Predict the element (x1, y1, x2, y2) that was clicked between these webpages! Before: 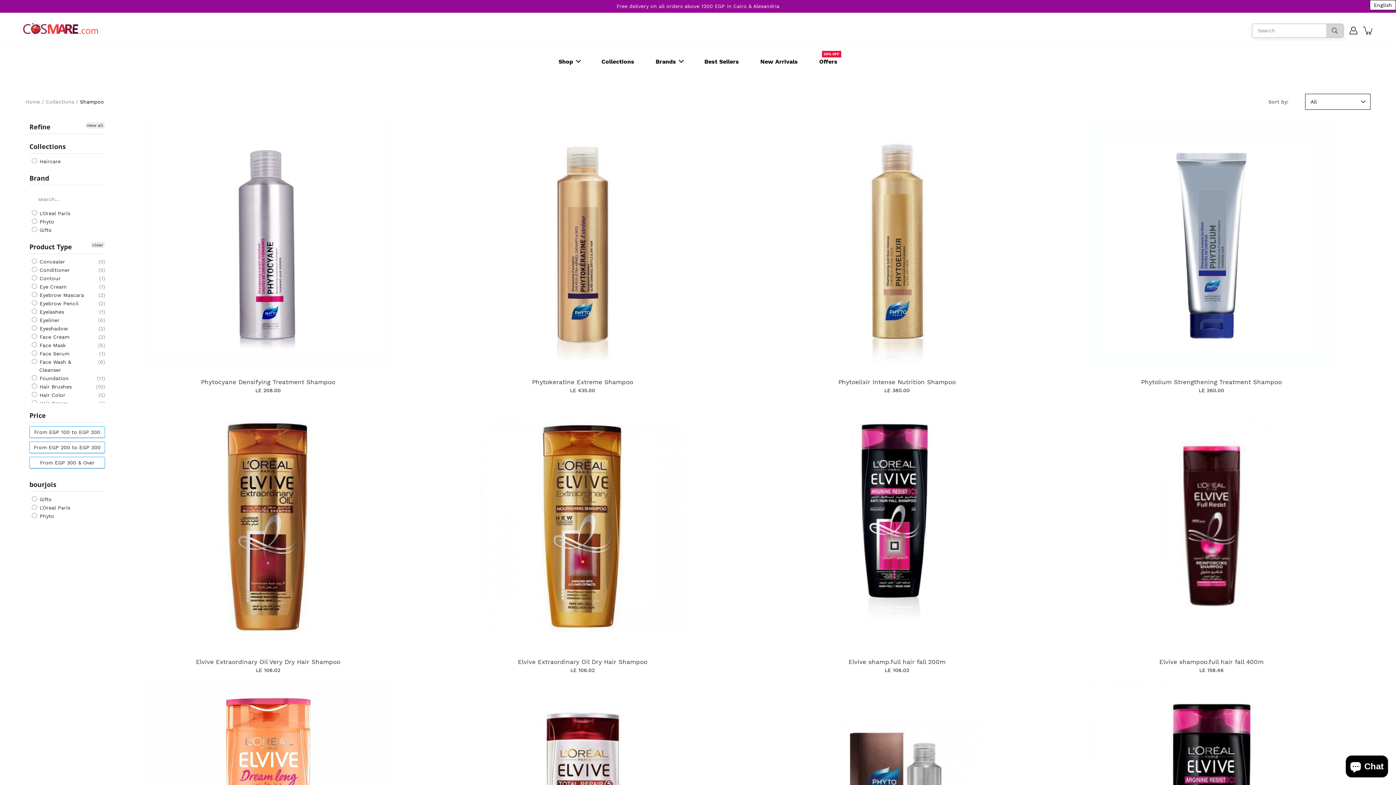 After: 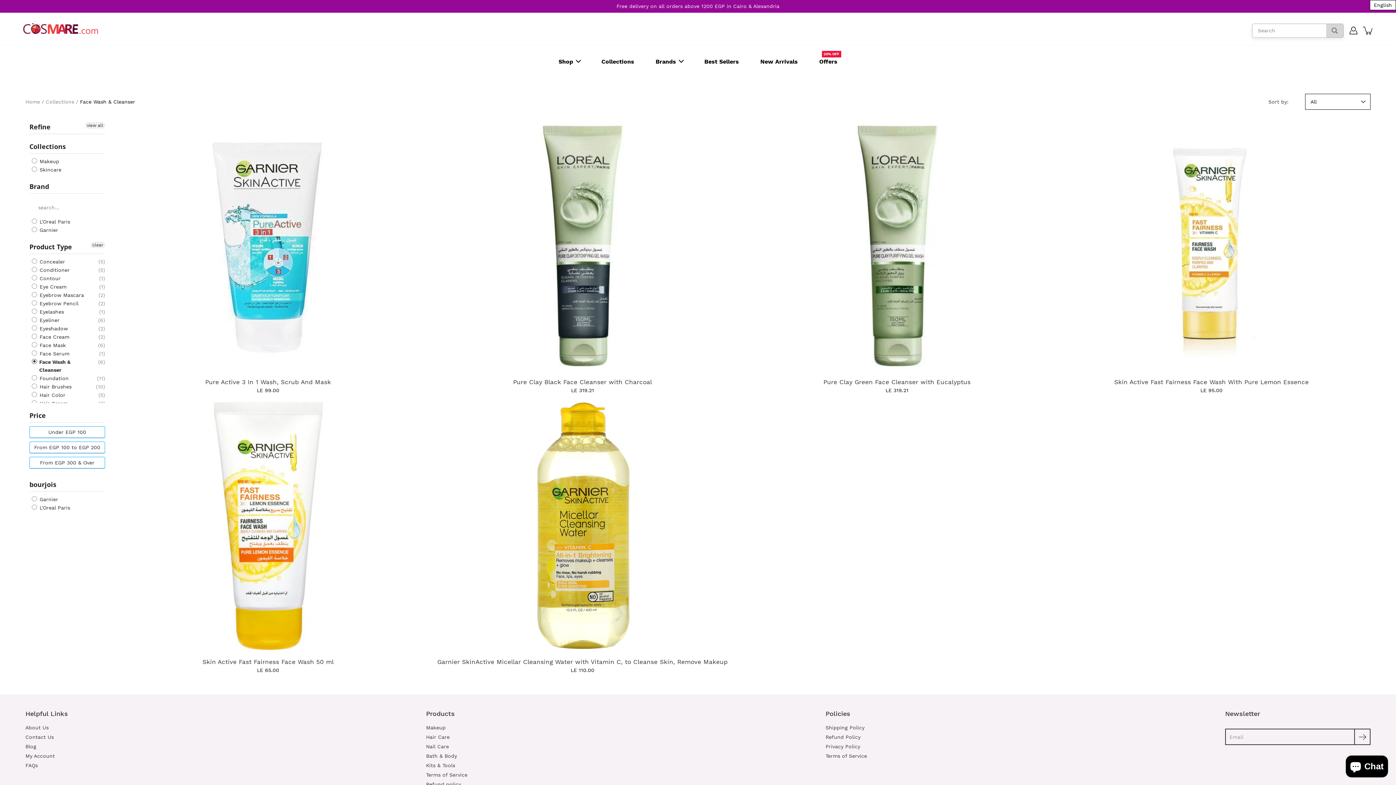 Action: label:  Face Wash & Cleanser bbox: (31, 358, 92, 374)